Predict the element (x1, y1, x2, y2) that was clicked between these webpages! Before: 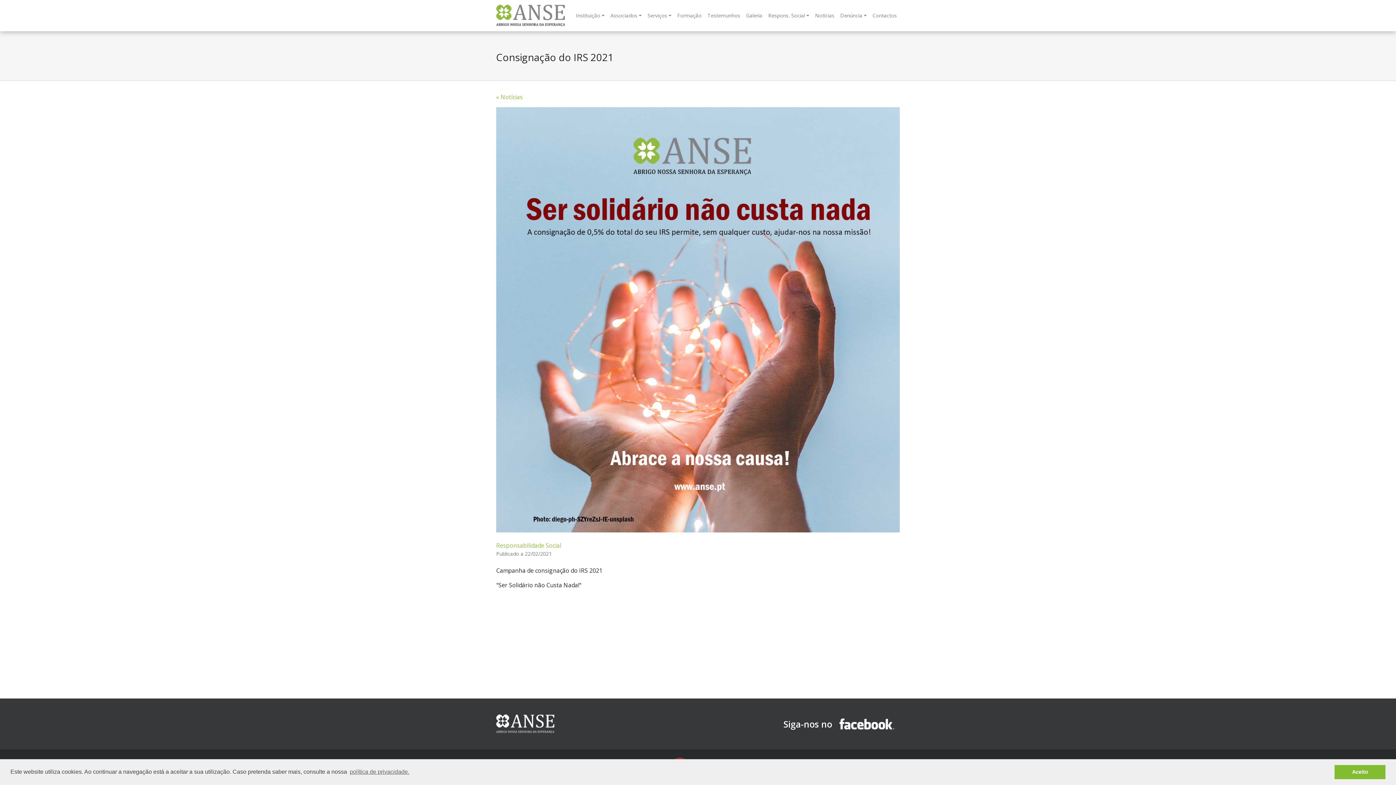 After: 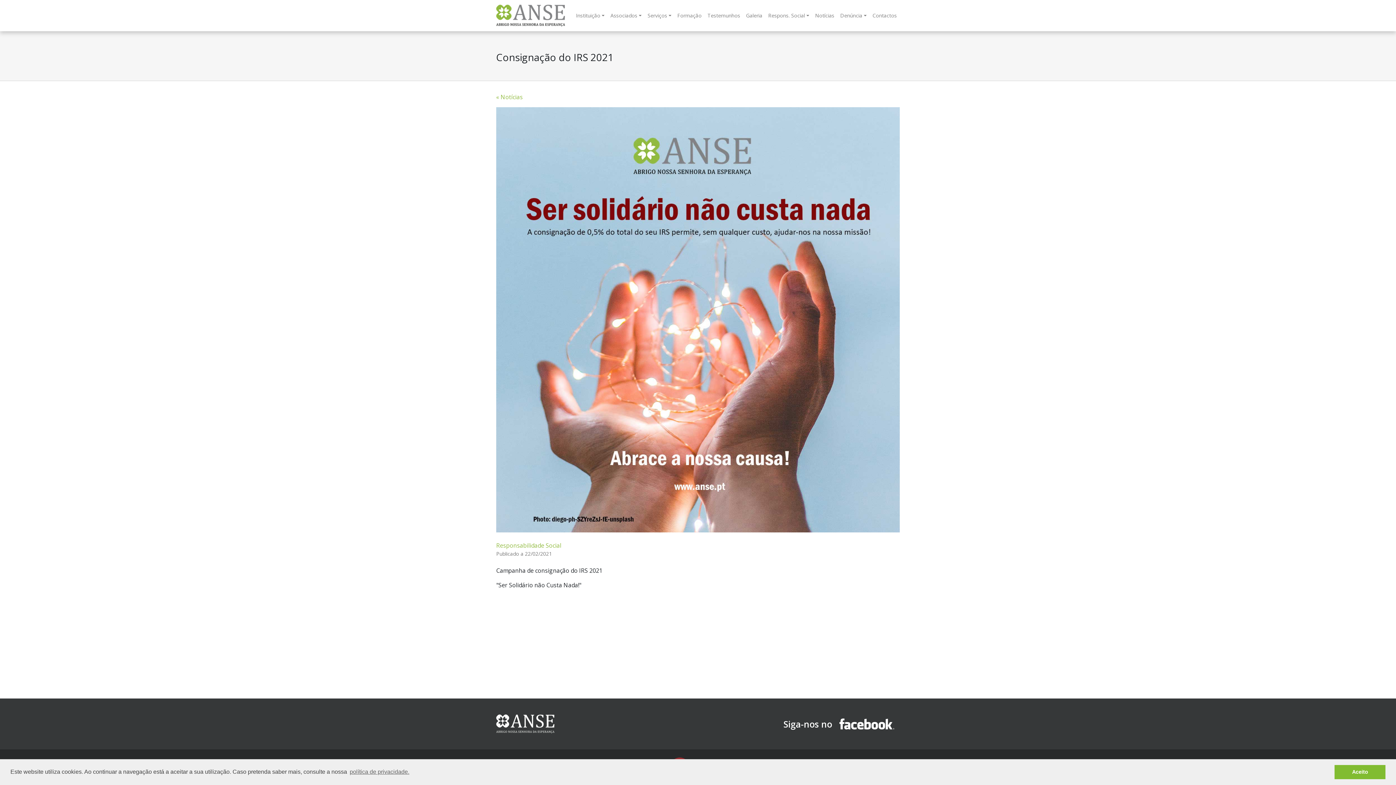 Action: bbox: (832, 711, 900, 737)